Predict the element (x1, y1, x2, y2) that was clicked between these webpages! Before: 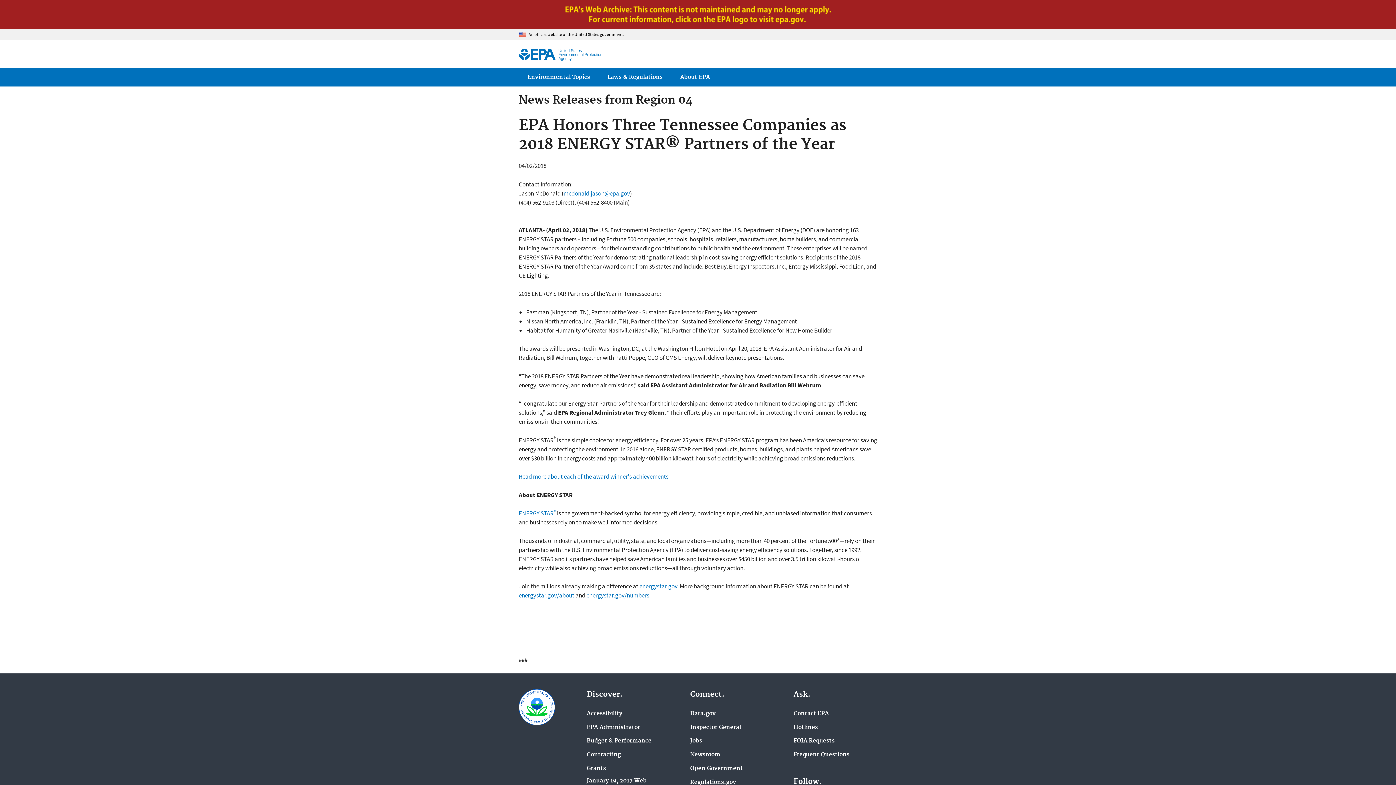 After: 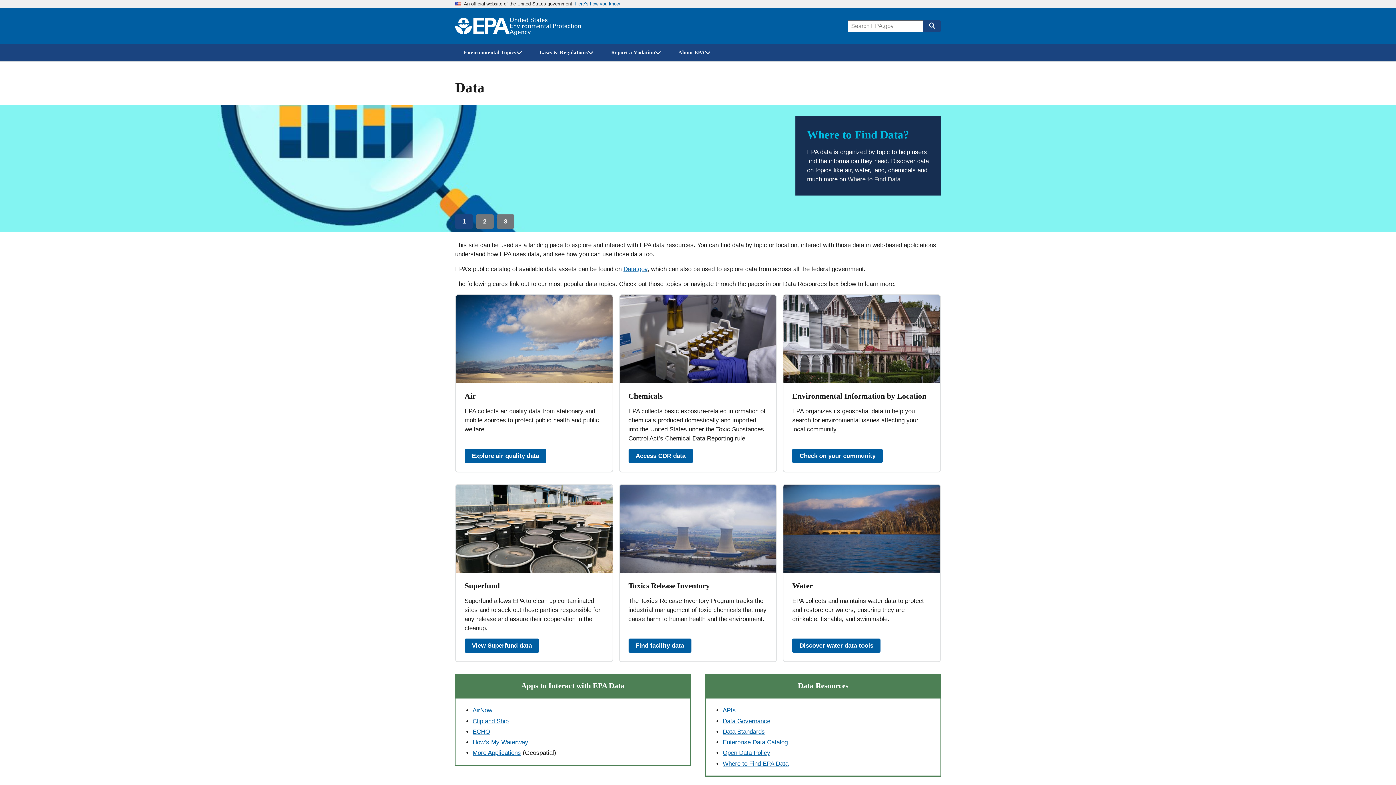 Action: bbox: (690, 765, 743, 772) label: Open Government